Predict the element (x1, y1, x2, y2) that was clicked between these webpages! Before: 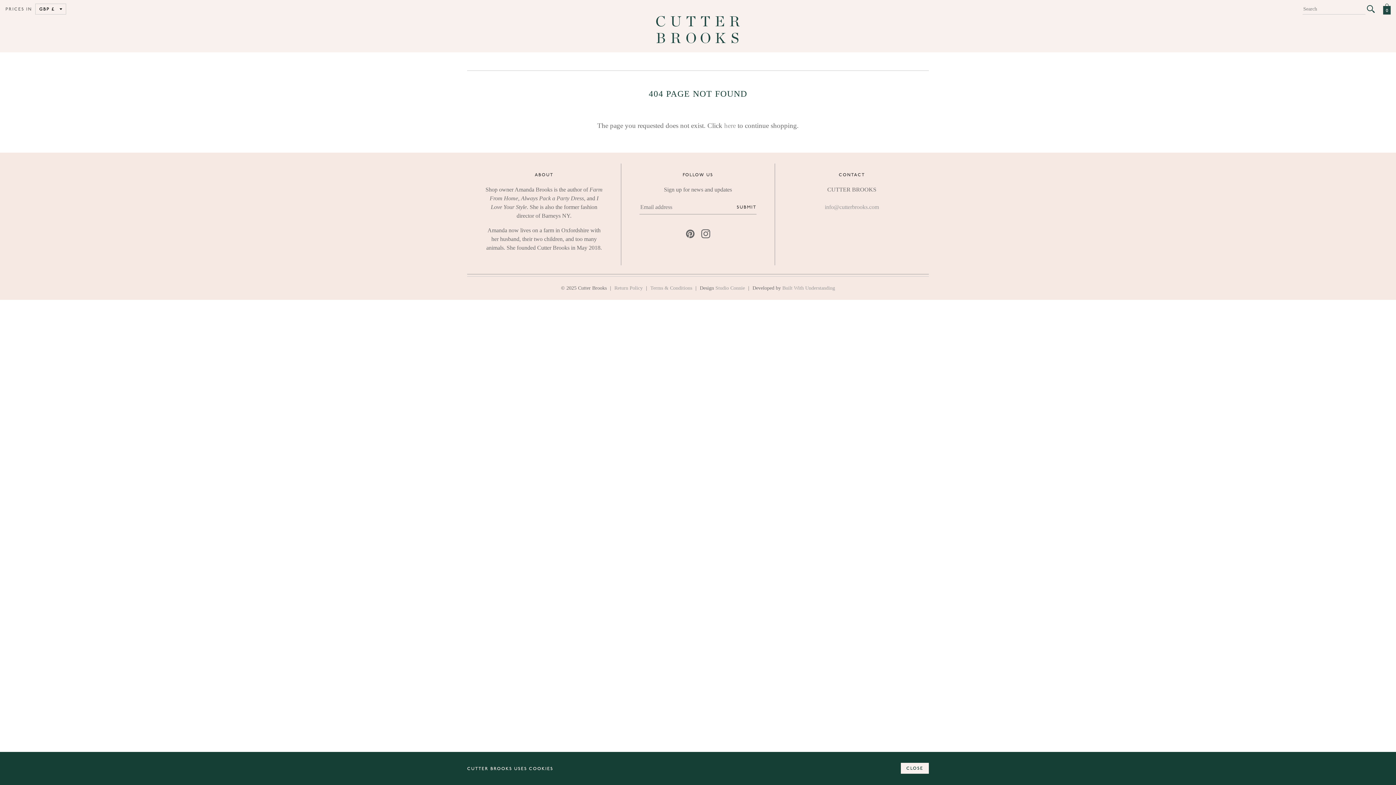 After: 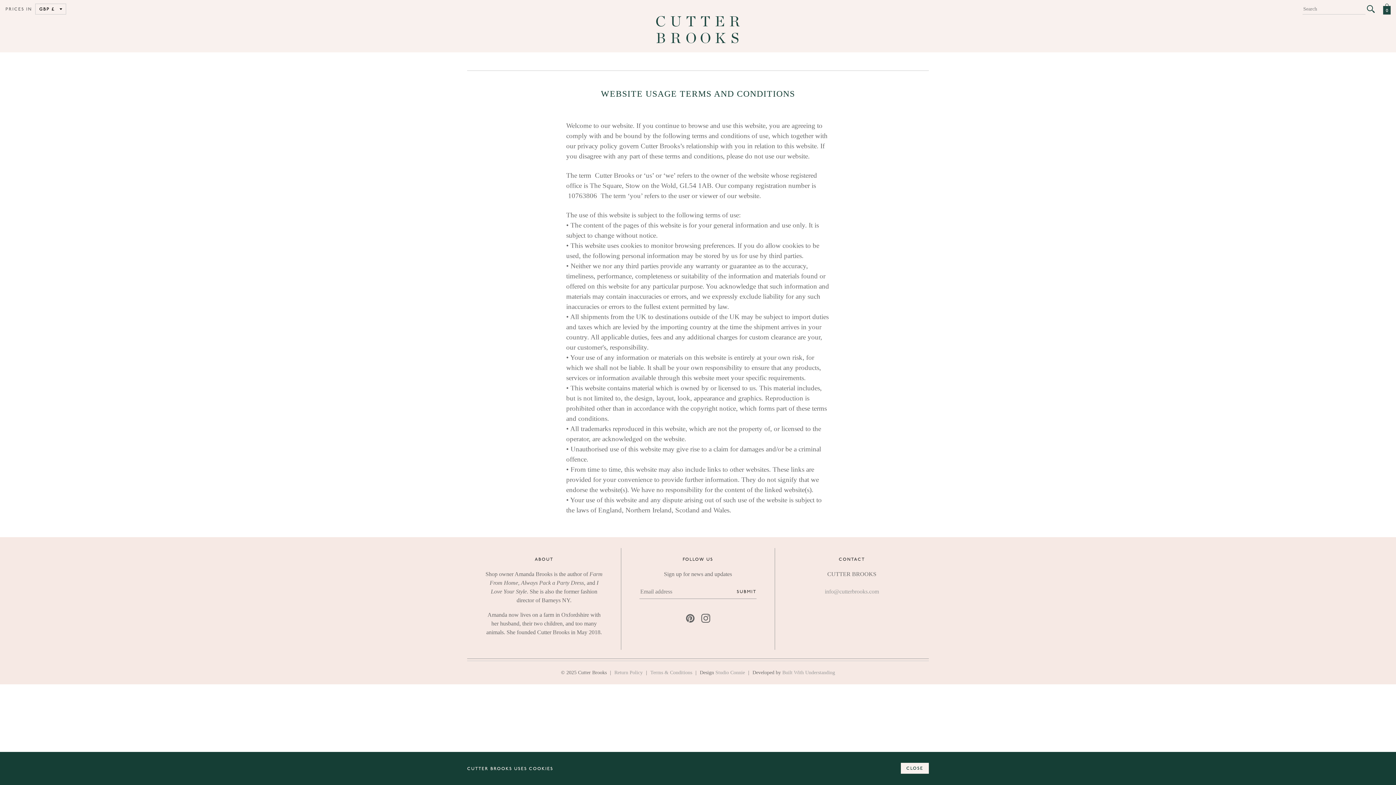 Action: bbox: (650, 285, 692, 291) label: Terms & Conditions